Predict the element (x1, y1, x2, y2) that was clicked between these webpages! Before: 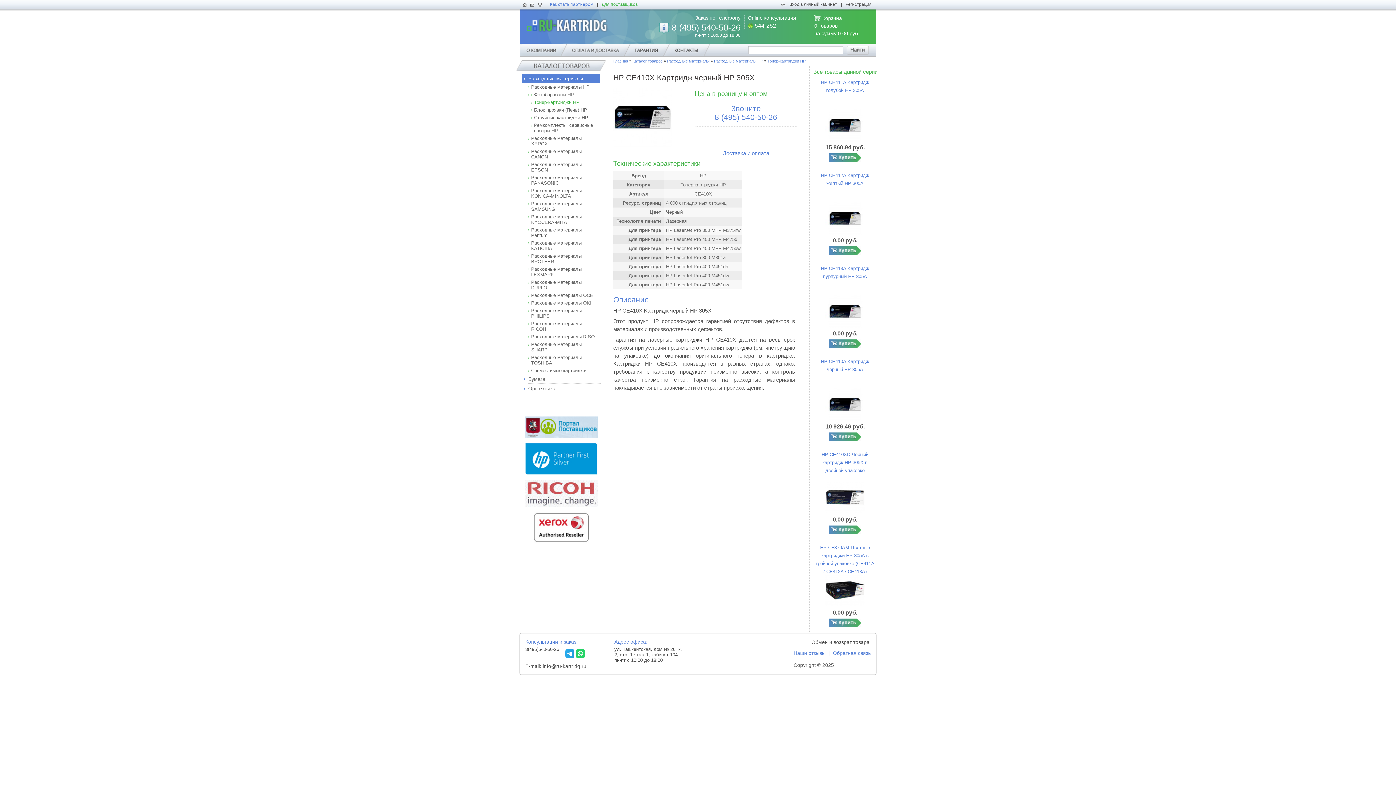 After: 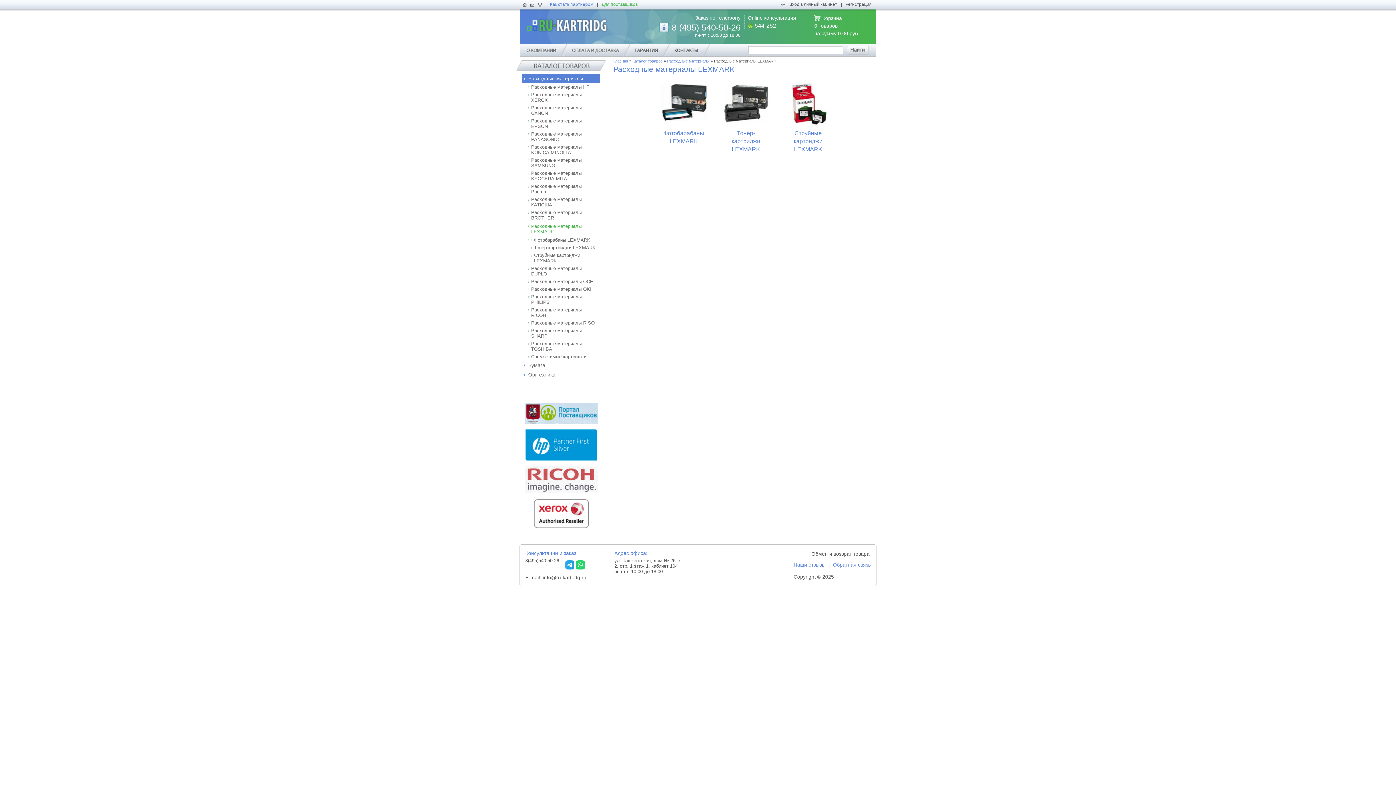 Action: label: Расходные материалы LEXMARK bbox: (531, 265, 597, 278)